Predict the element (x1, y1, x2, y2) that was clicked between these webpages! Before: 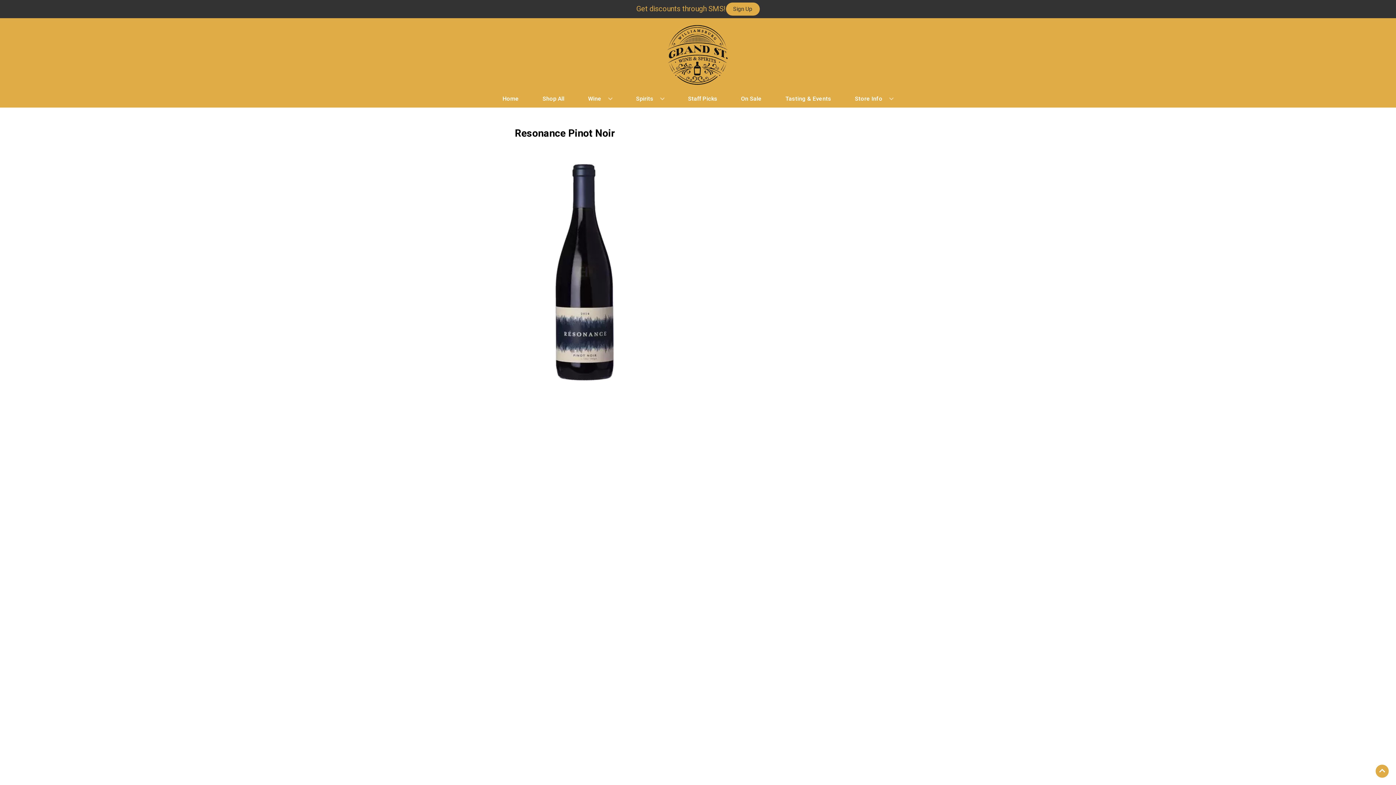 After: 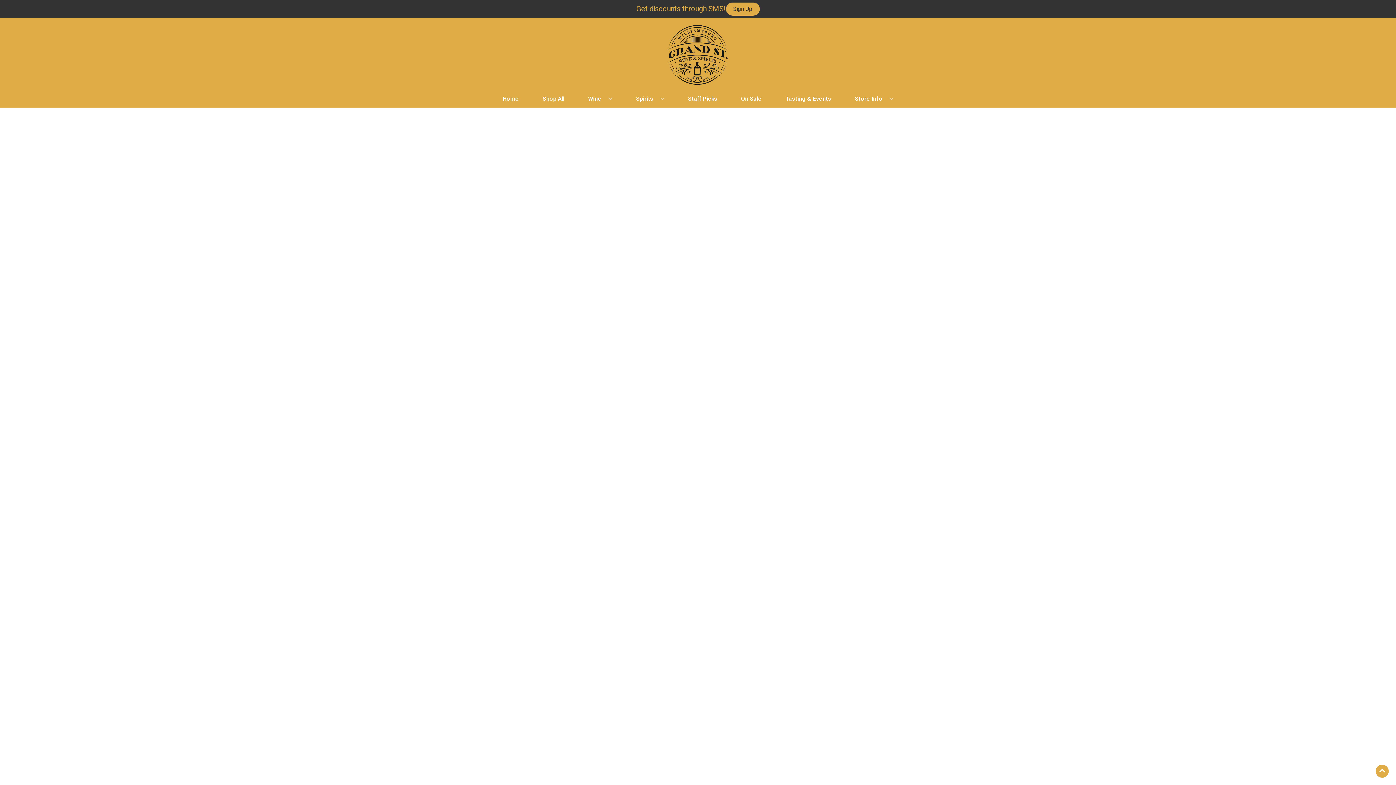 Action: label: On Sale bbox: (738, 90, 764, 106)